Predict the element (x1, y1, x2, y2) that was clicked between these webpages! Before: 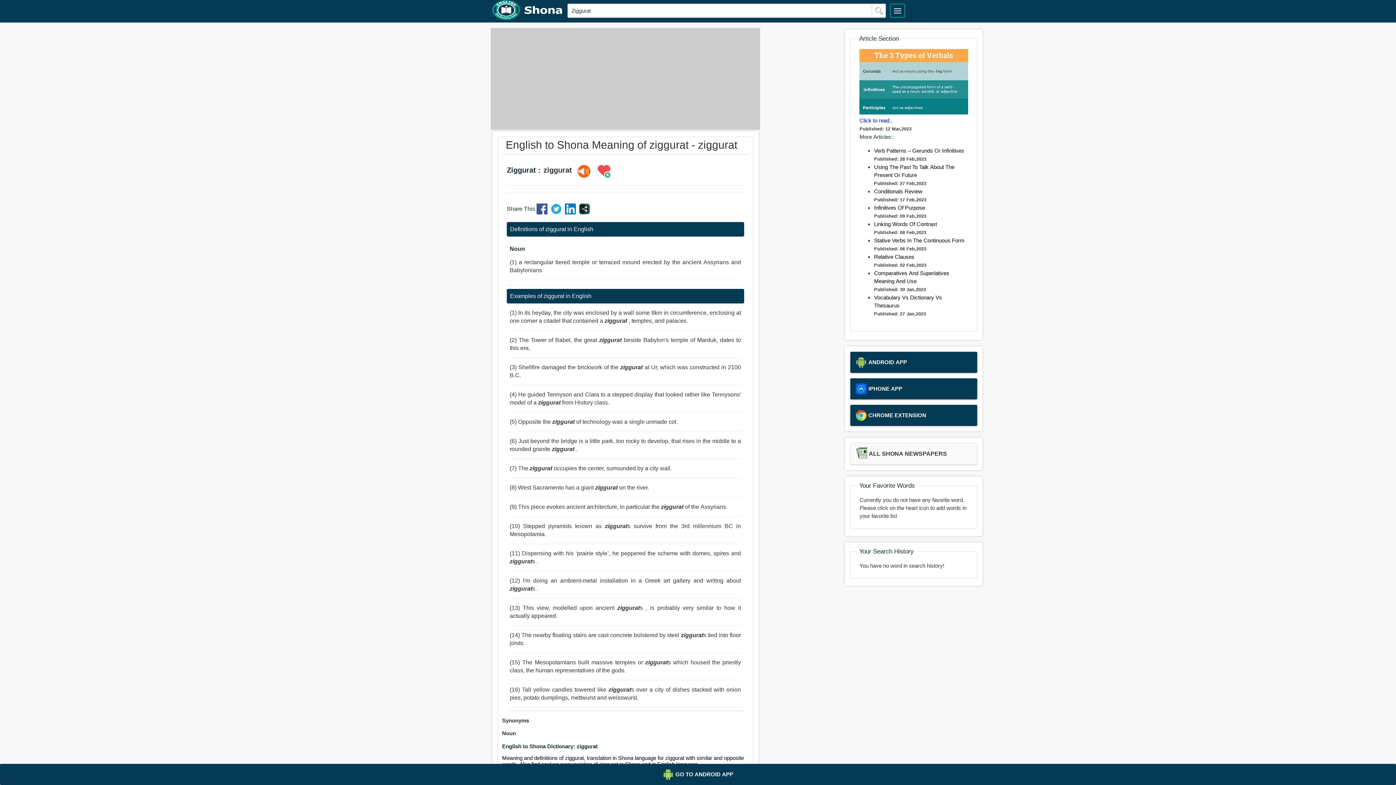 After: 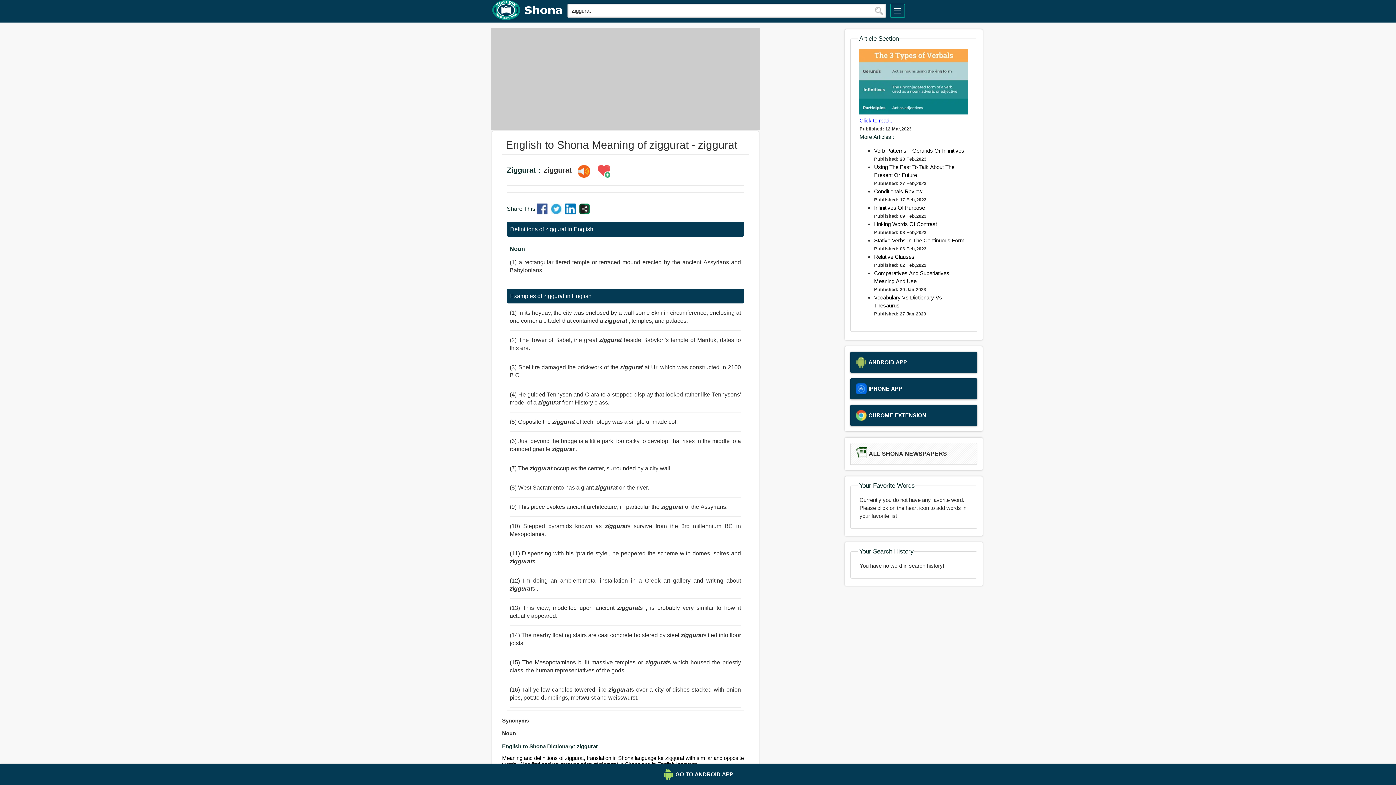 Action: label: Verb Patterns – Gerunds Or Infinitives bbox: (874, 147, 964, 153)